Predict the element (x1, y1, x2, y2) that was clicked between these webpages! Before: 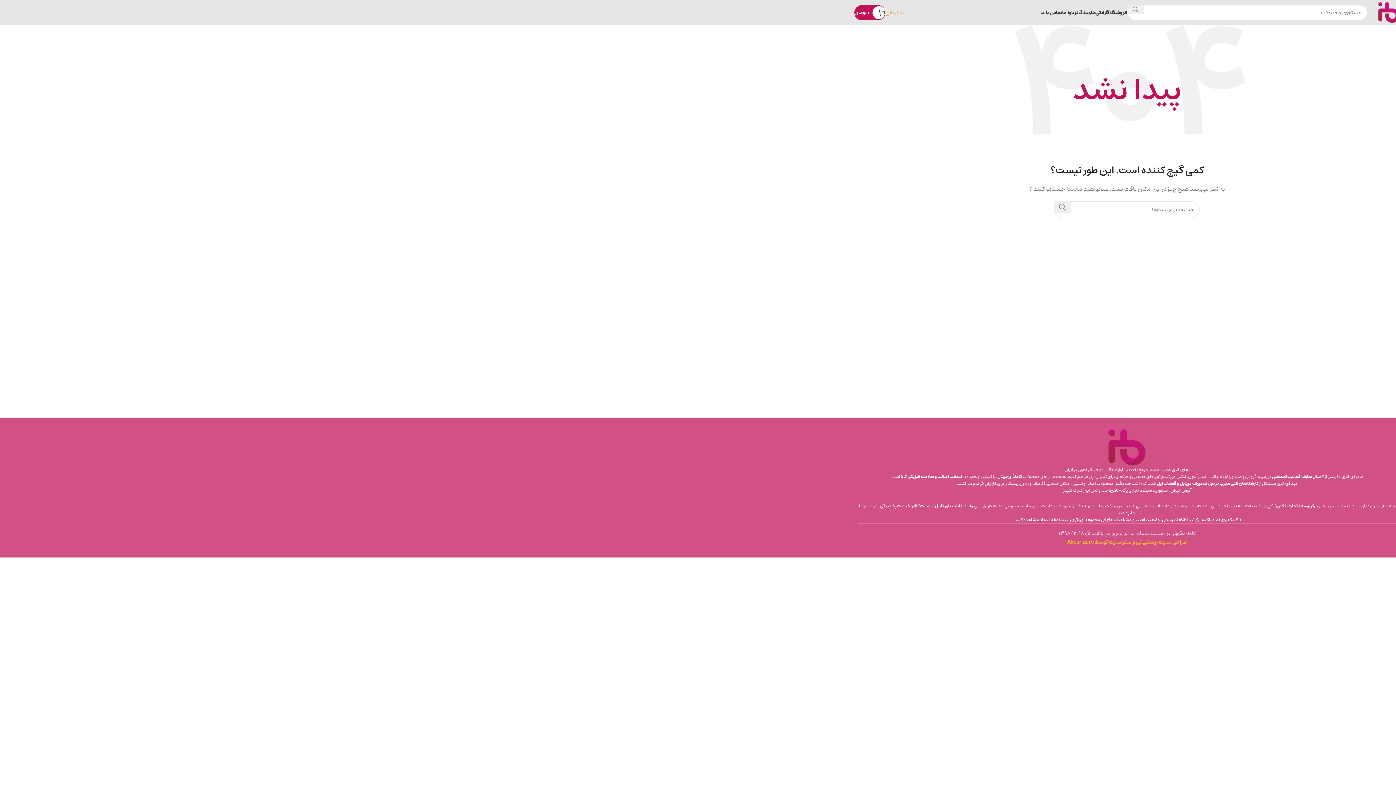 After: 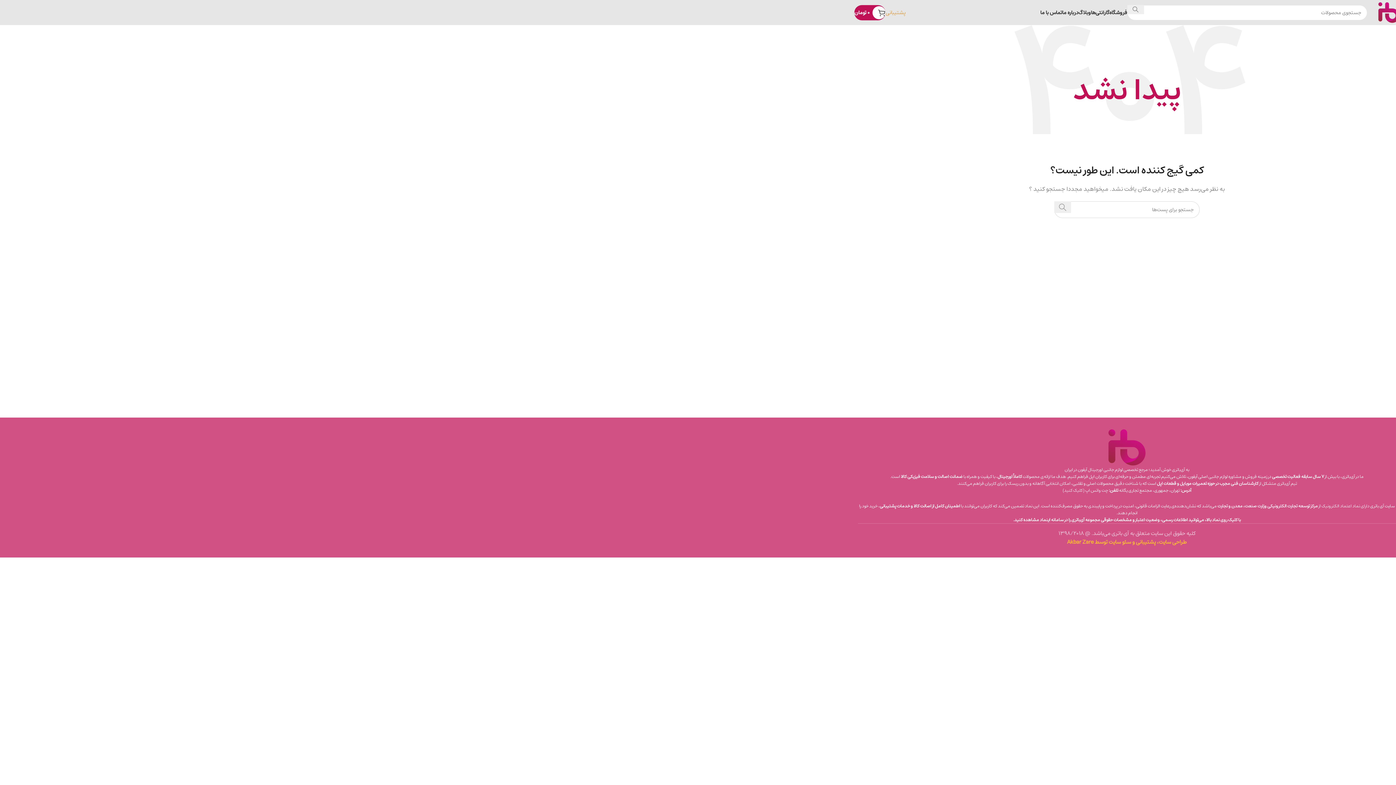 Action: label: جستجو  bbox: (1054, 201, 1071, 213)